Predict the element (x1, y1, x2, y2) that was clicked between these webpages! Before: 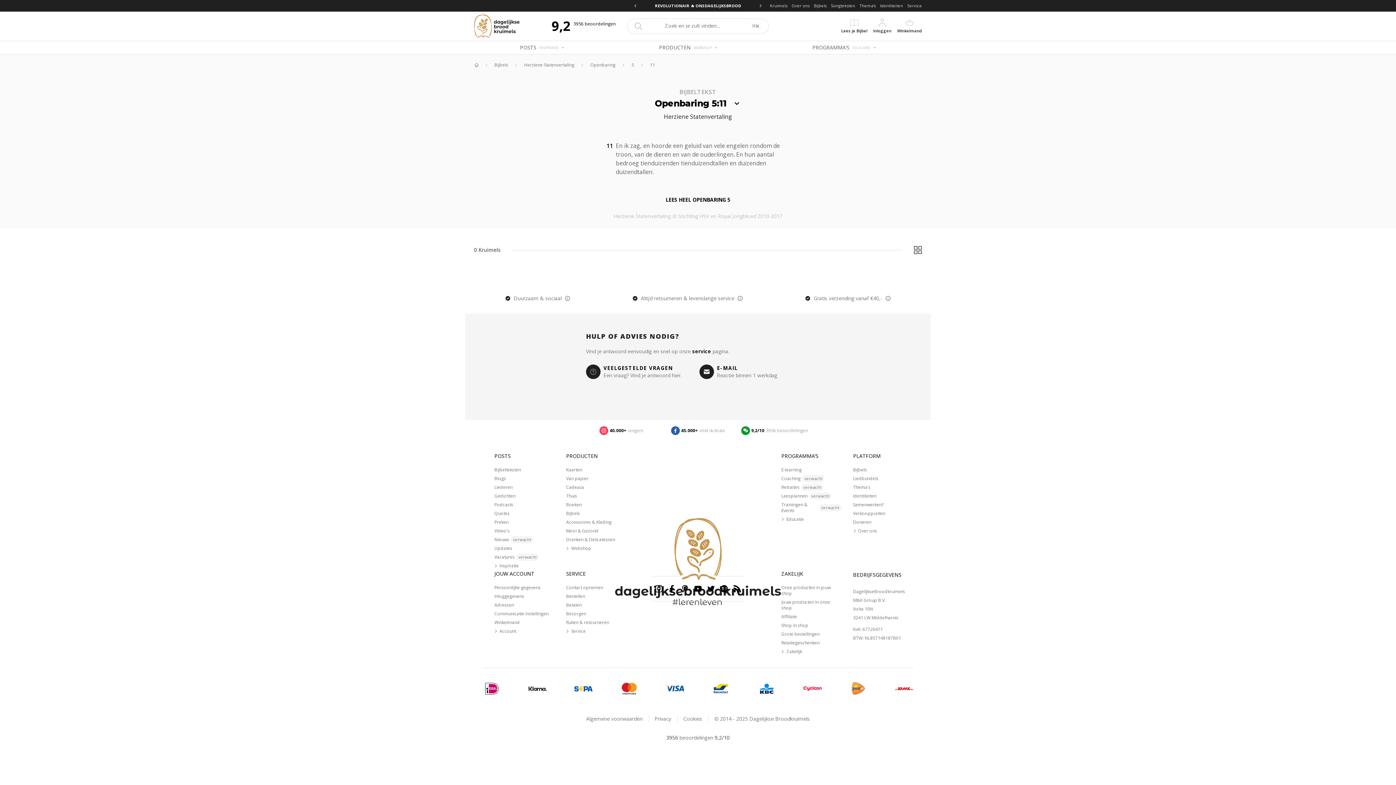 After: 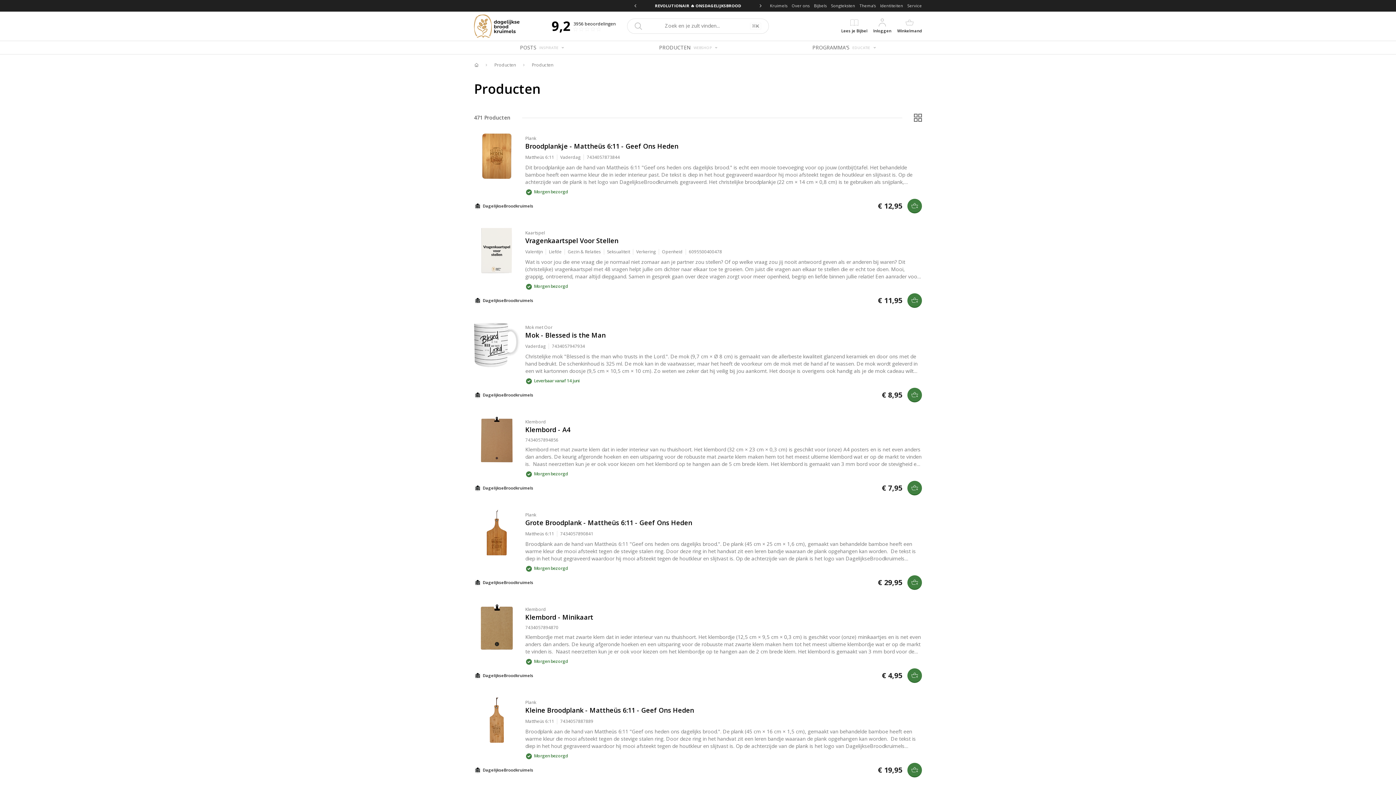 Action: label: Thuis bbox: (566, 492, 626, 500)